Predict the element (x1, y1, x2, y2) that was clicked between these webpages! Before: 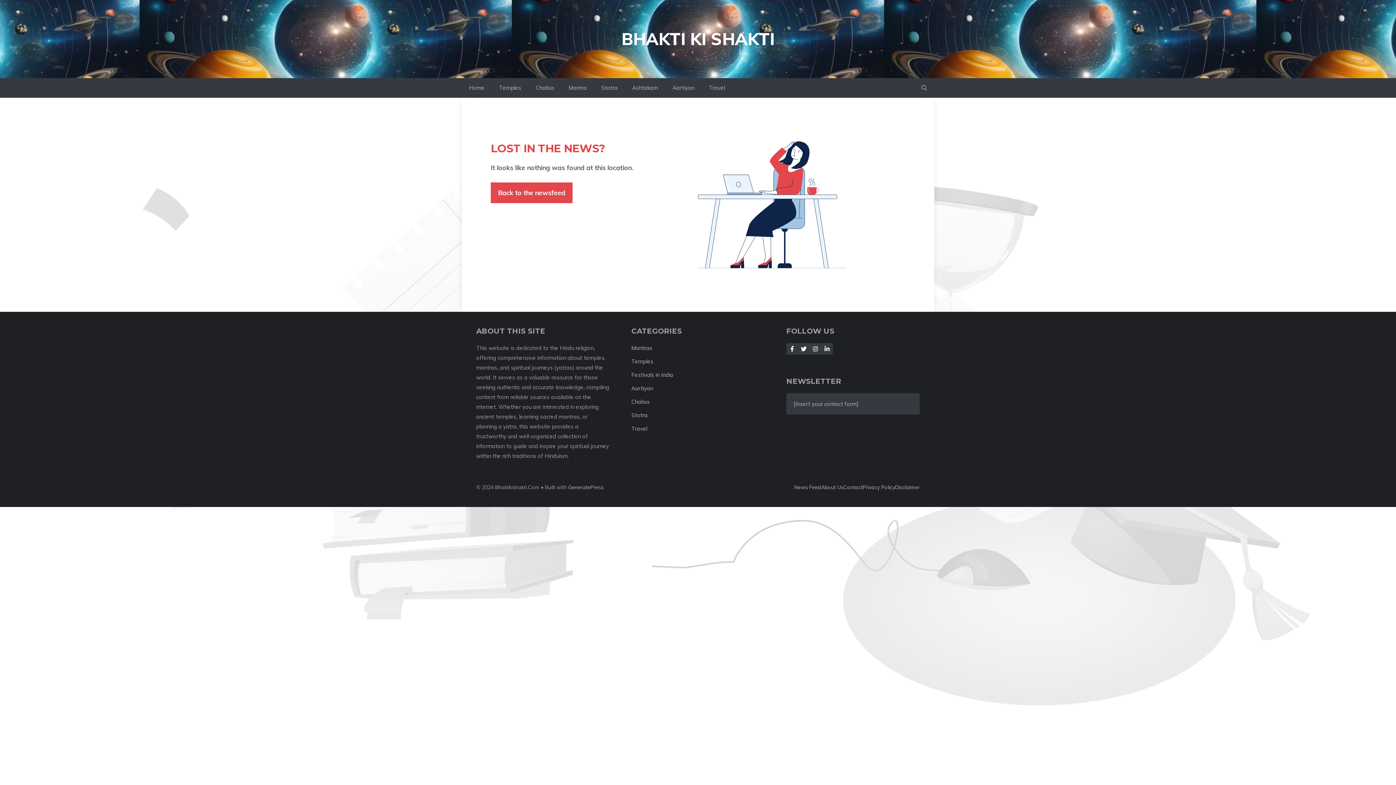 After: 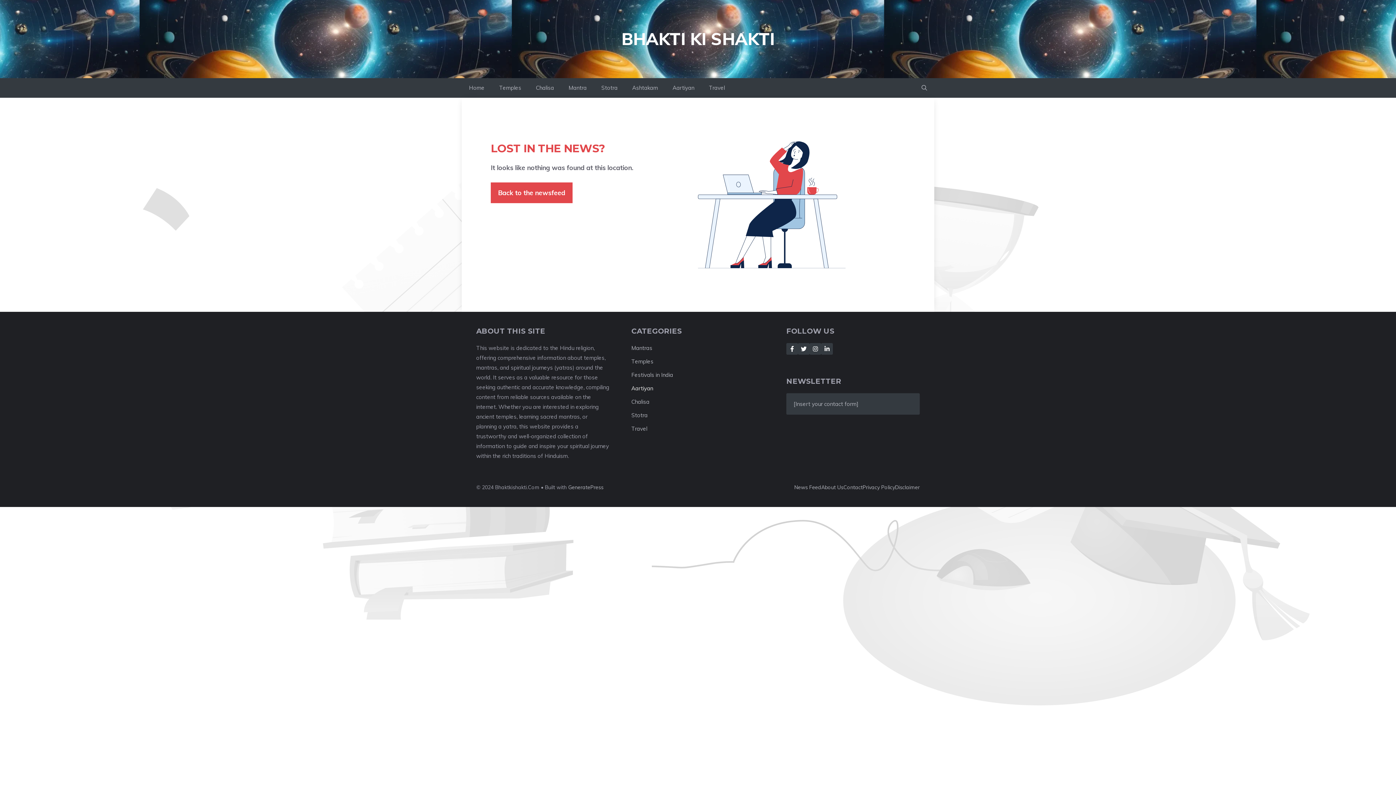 Action: bbox: (631, 385, 653, 392) label: Aartiyan